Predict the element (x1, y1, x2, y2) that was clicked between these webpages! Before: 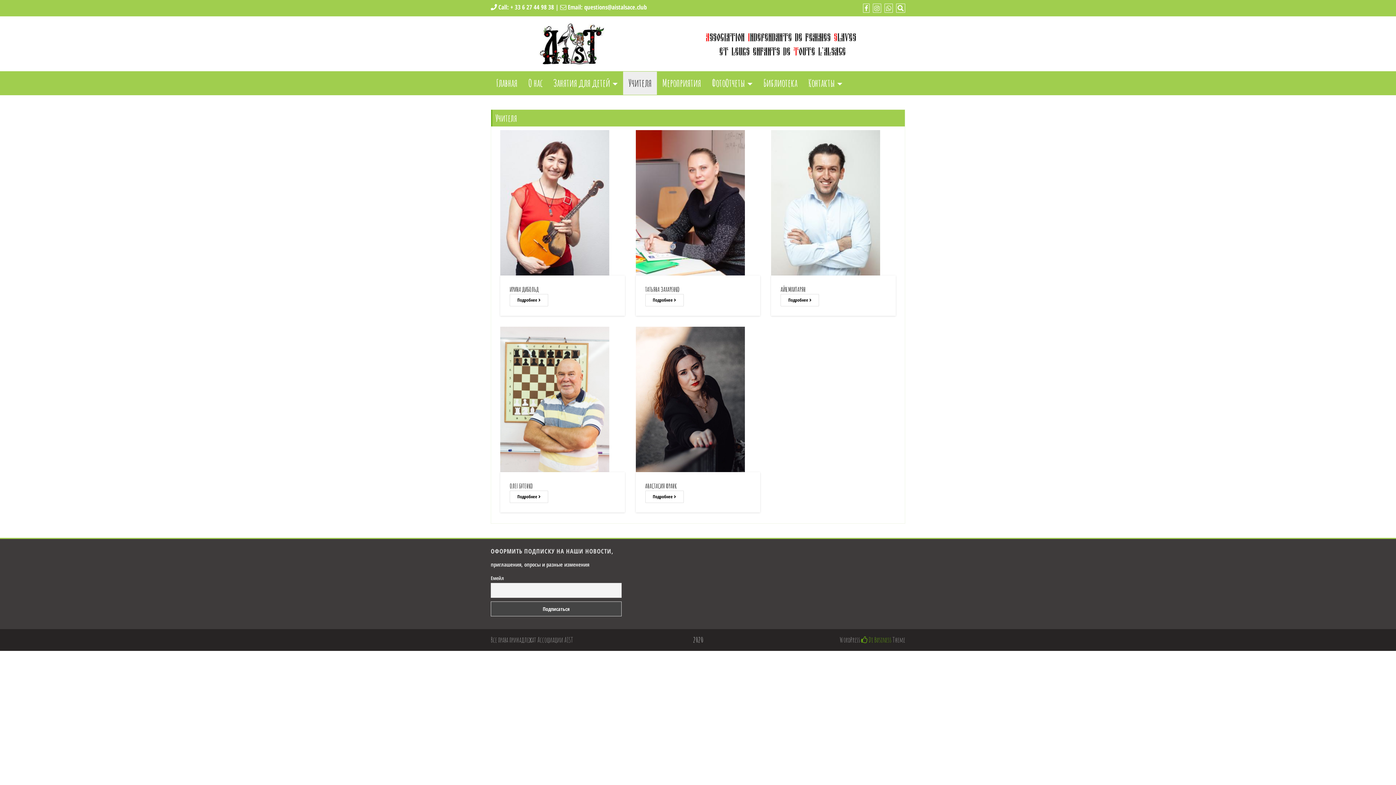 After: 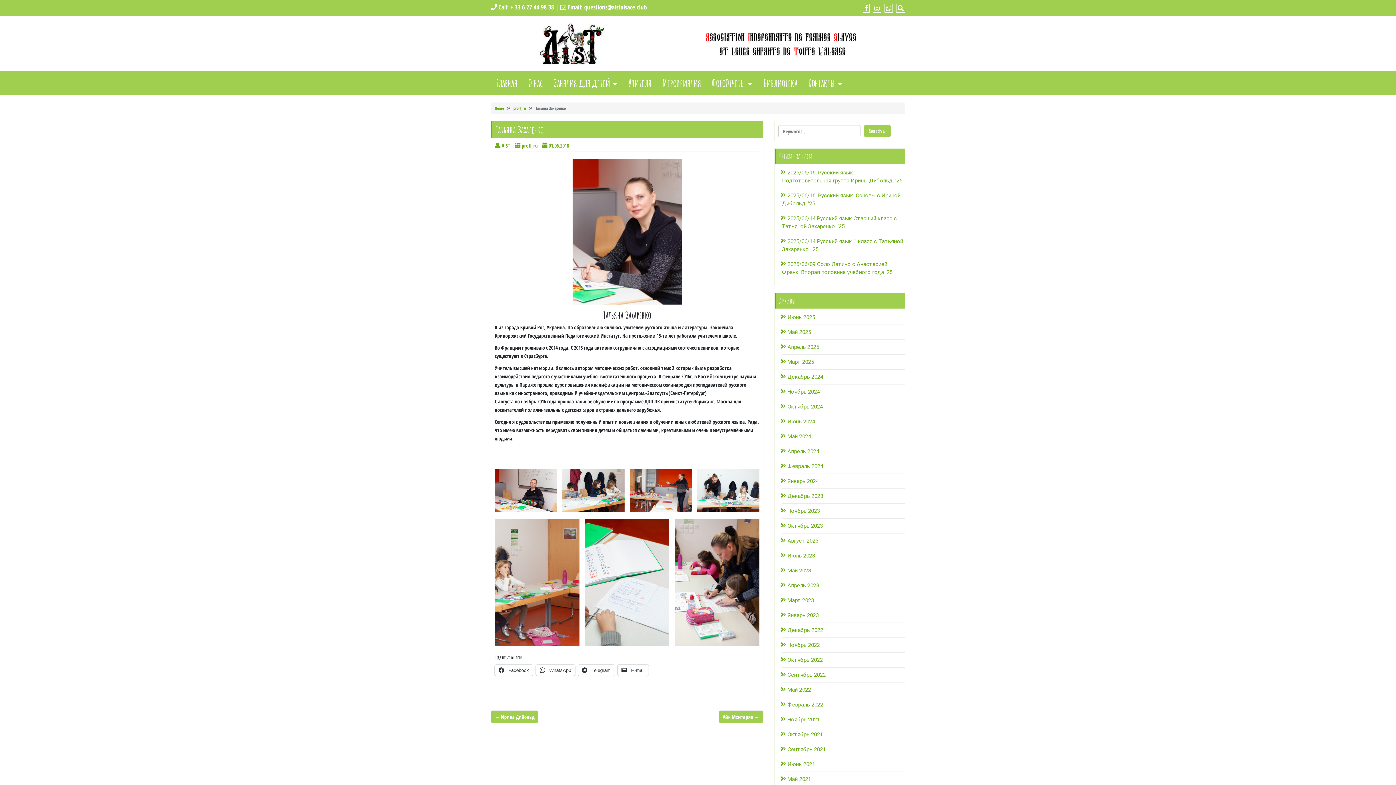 Action: bbox: (635, 130, 760, 275)